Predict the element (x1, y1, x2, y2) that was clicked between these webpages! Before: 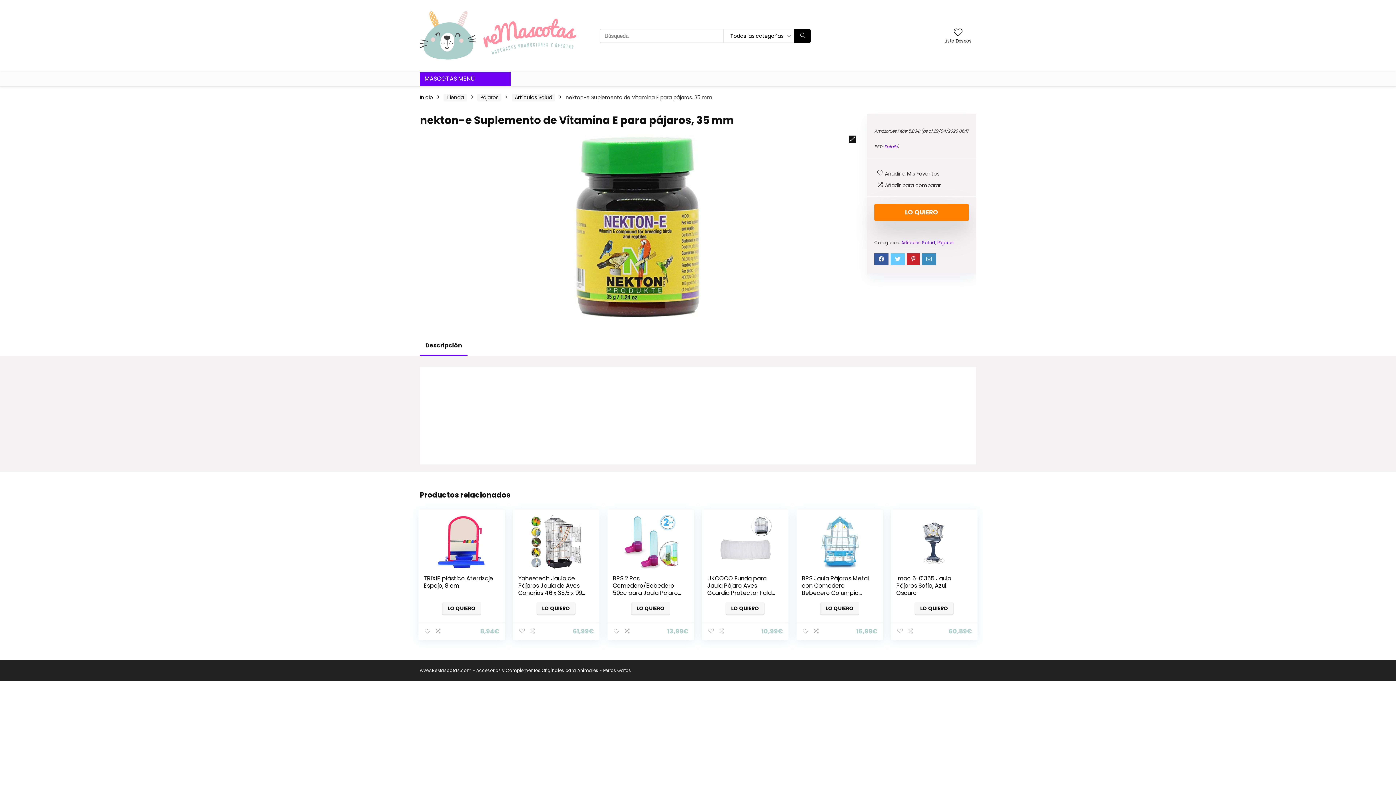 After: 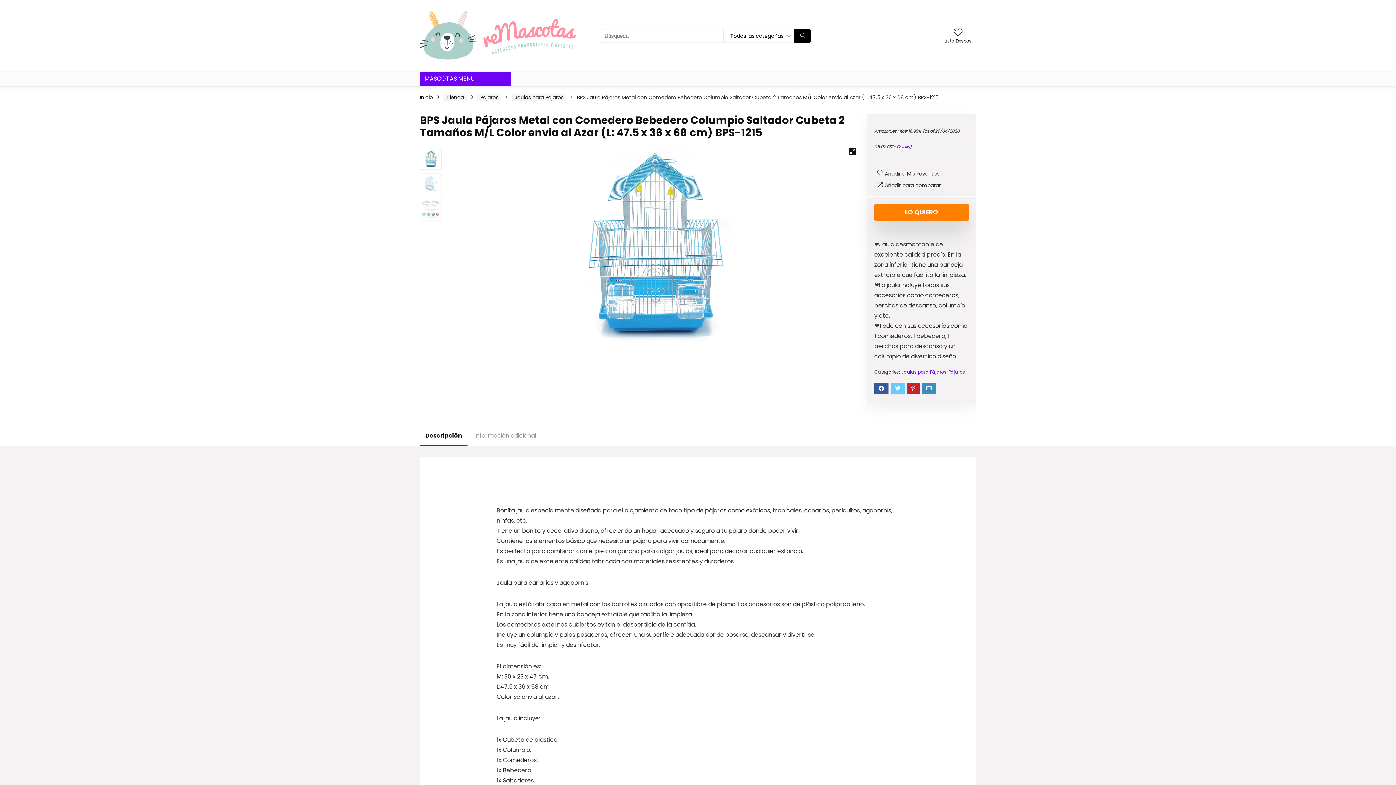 Action: bbox: (802, 515, 877, 569)